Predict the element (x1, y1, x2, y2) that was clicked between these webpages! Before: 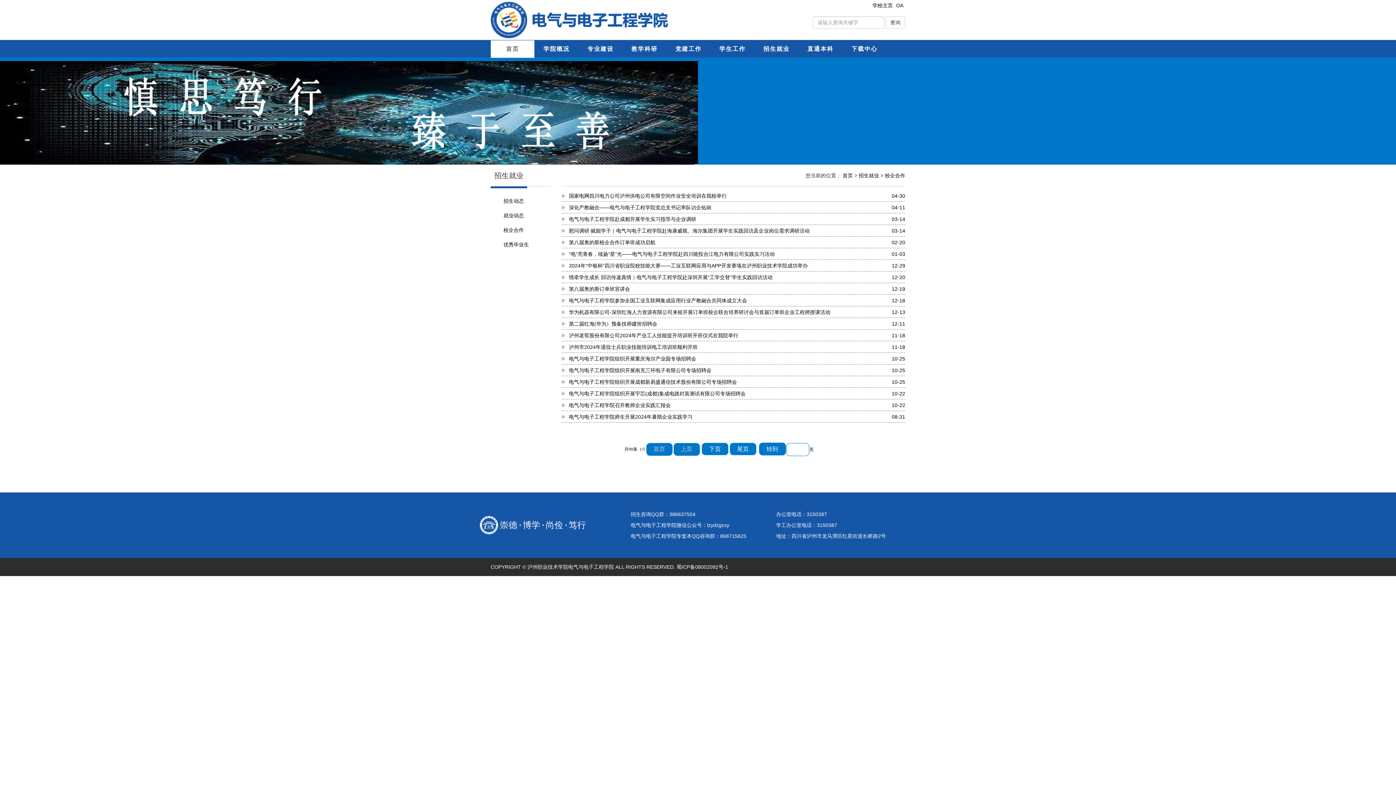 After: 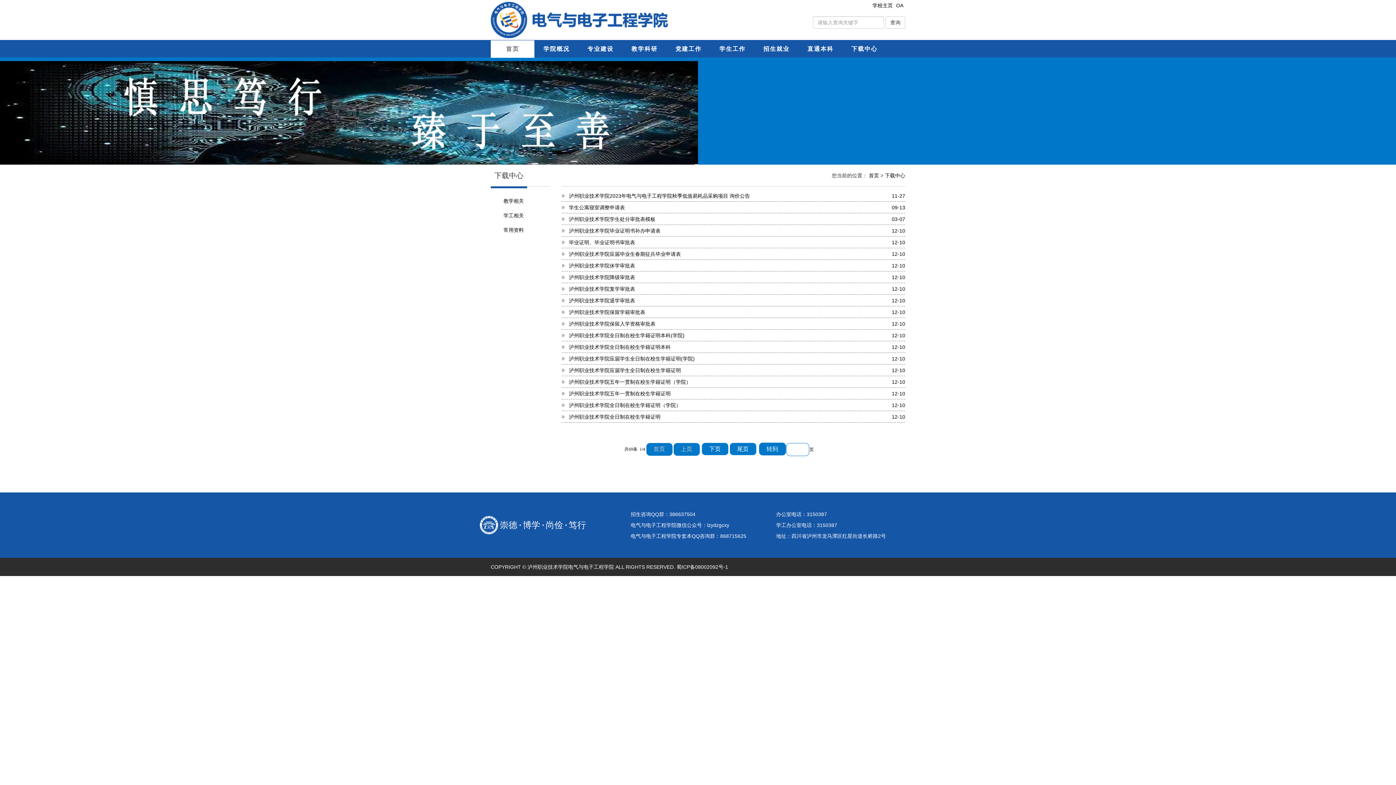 Action: bbox: (842, 40, 886, 57) label: 下载中心